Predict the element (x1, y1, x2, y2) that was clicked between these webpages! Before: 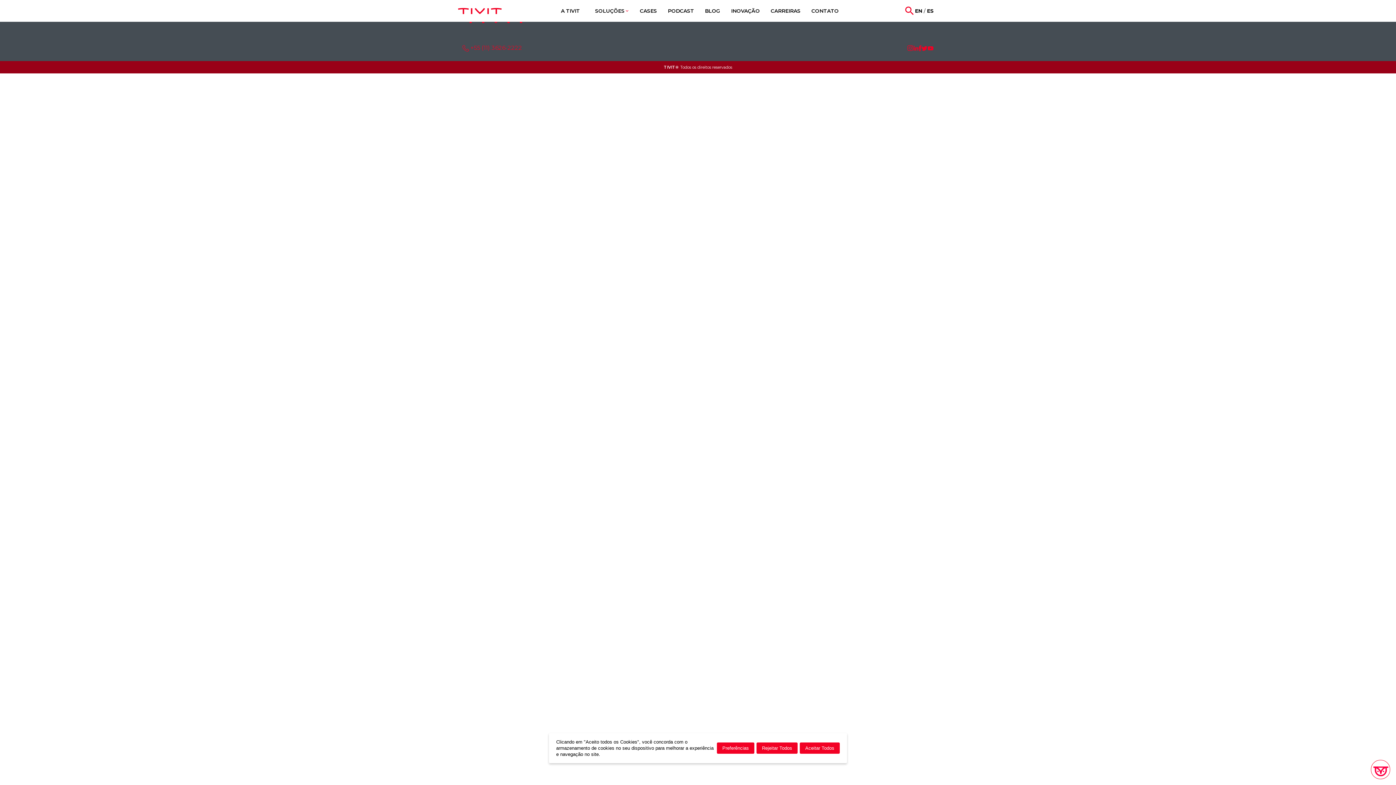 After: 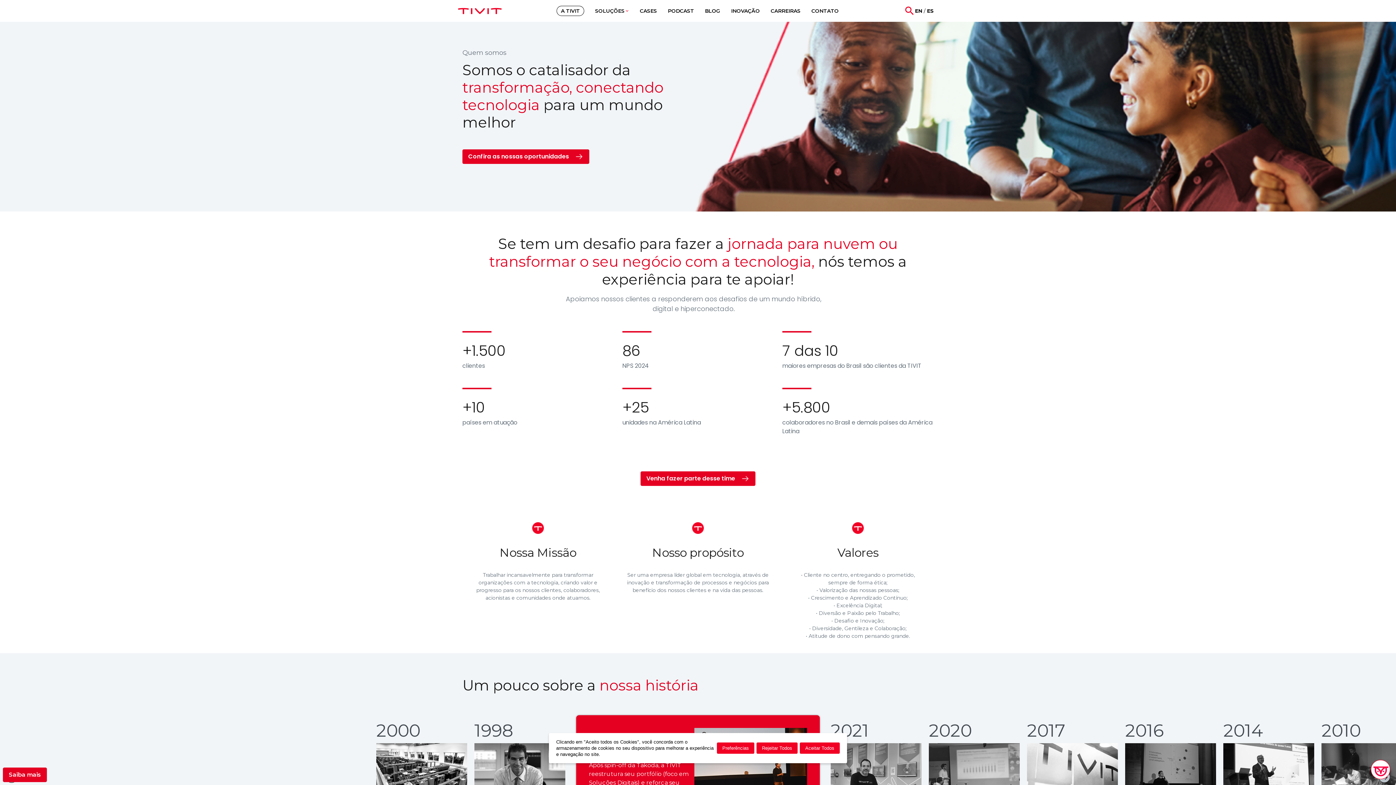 Action: label: A TIVIT bbox: (557, 6, 584, 15)